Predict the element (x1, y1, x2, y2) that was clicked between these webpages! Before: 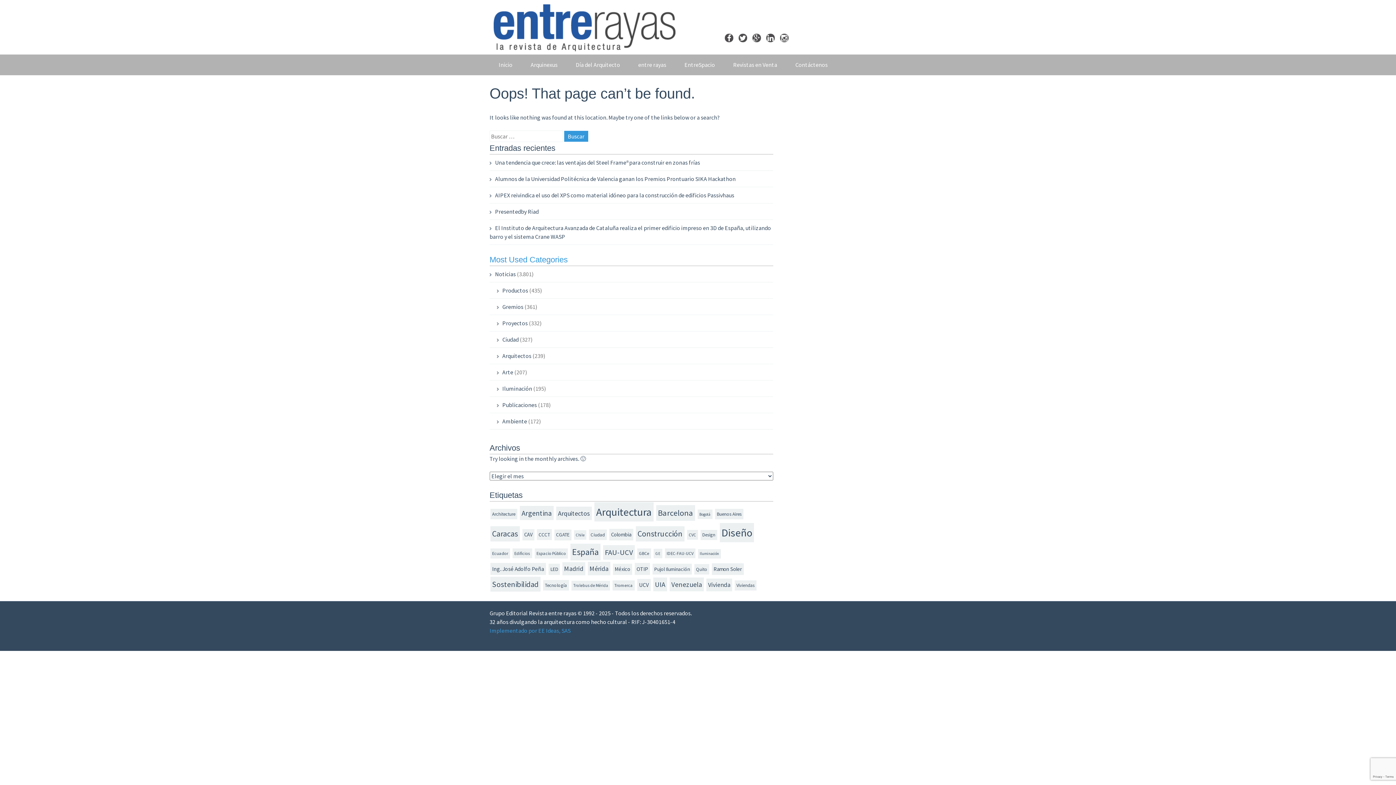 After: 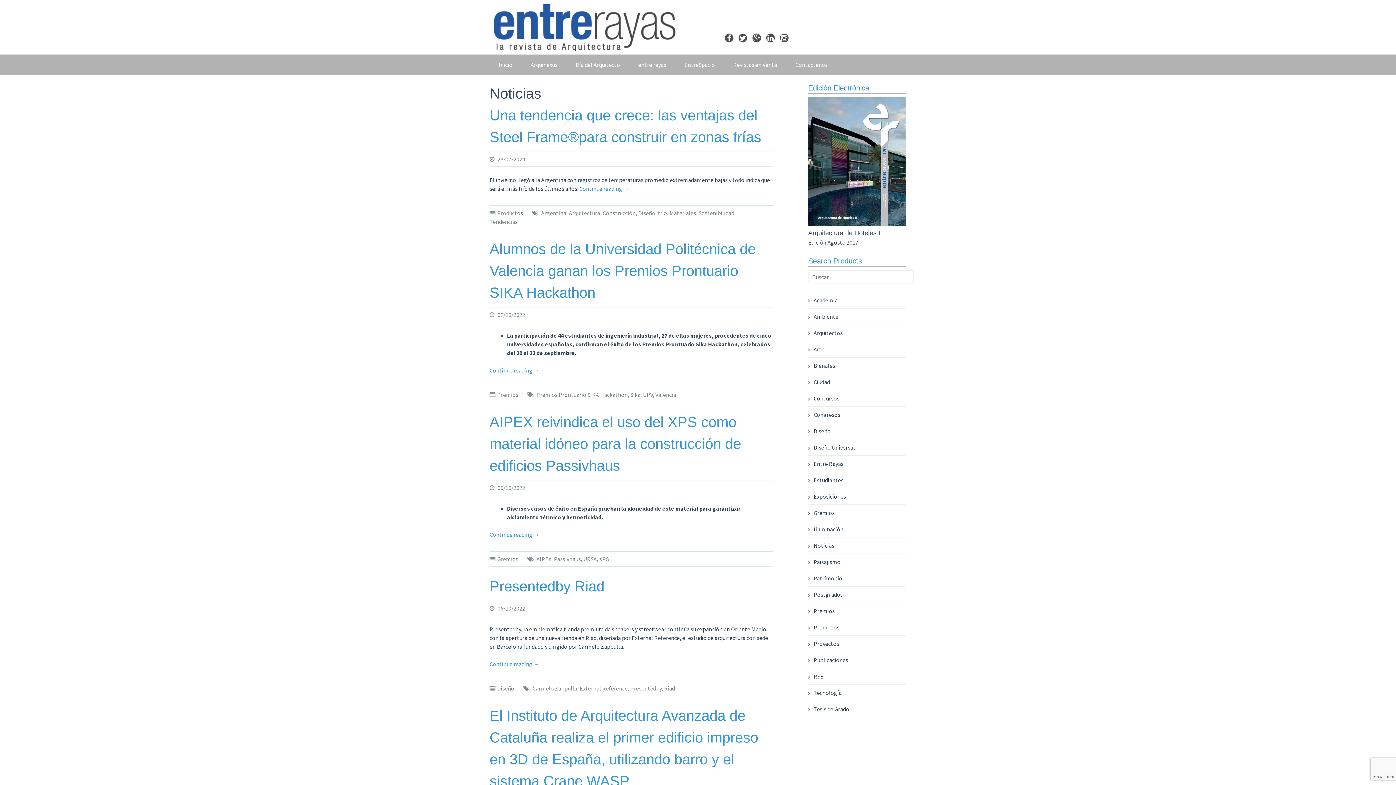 Action: bbox: (489, 270, 515, 277) label: Noticias